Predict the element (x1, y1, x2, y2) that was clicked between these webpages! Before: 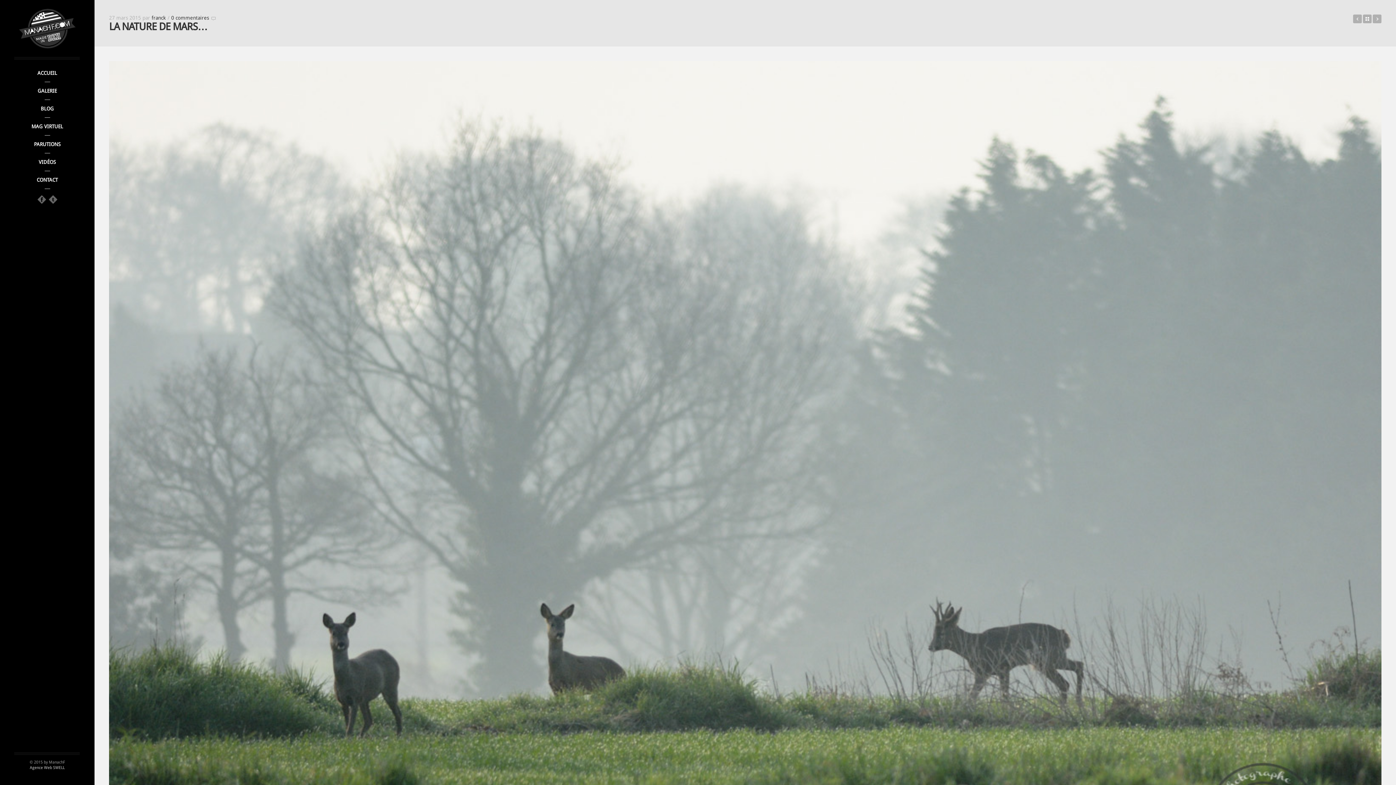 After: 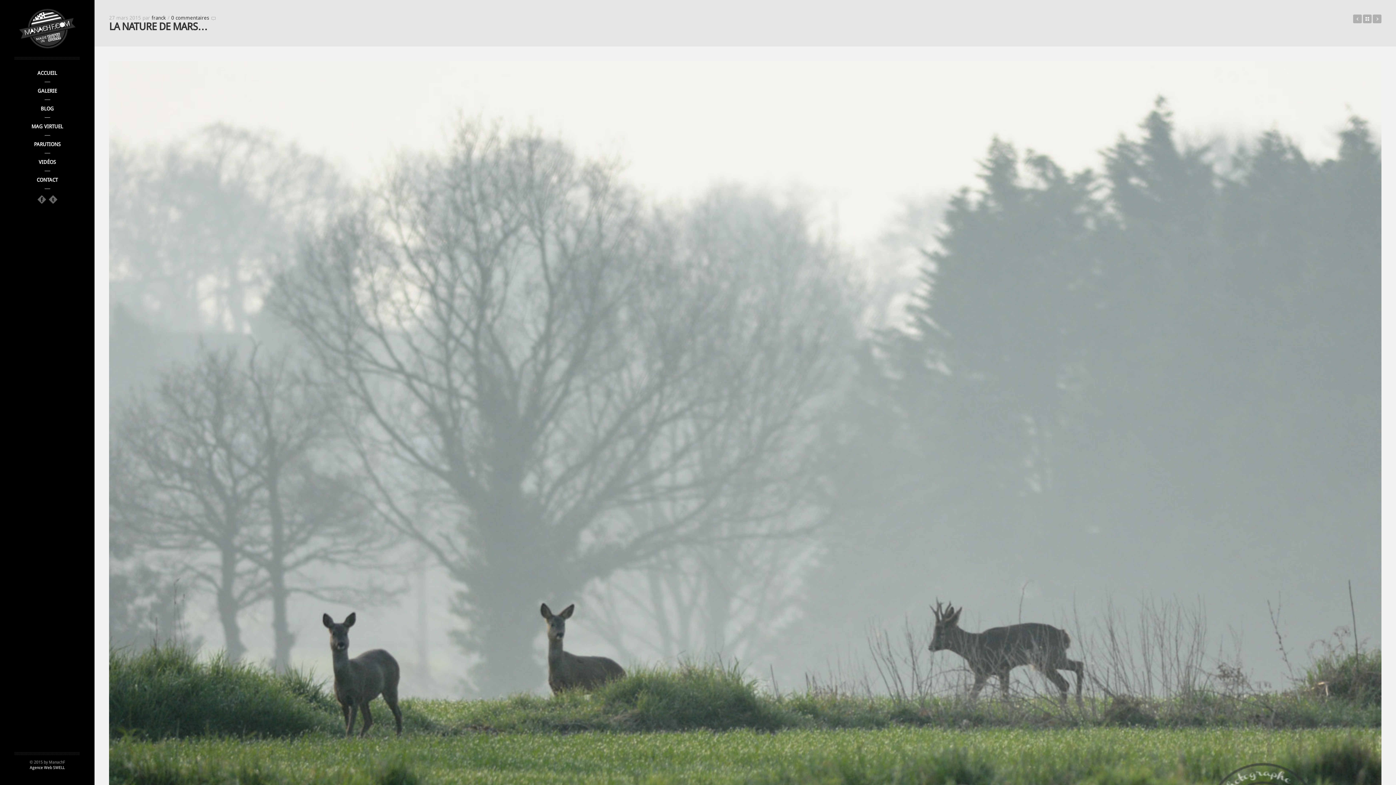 Action: bbox: (29, 765, 64, 770) label: Agence Web SWELL